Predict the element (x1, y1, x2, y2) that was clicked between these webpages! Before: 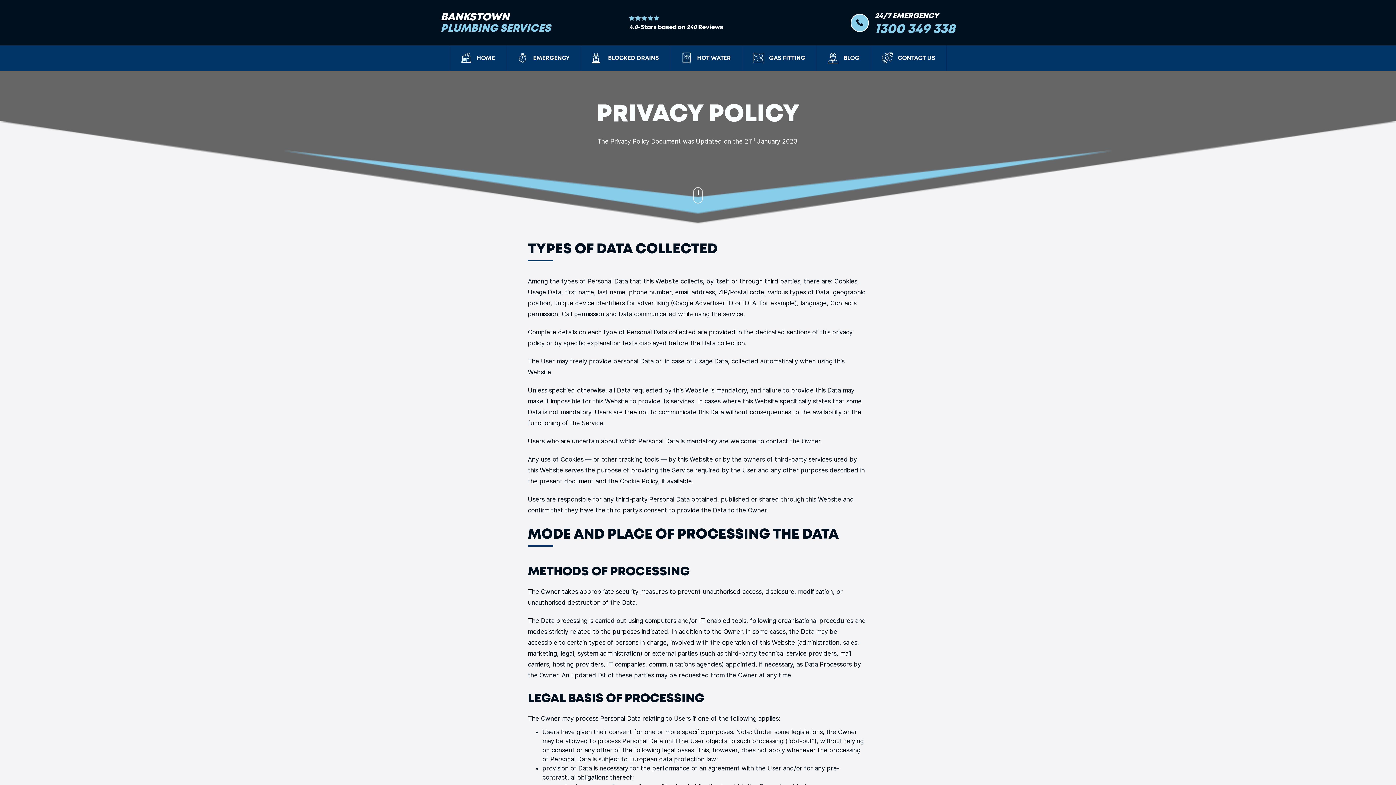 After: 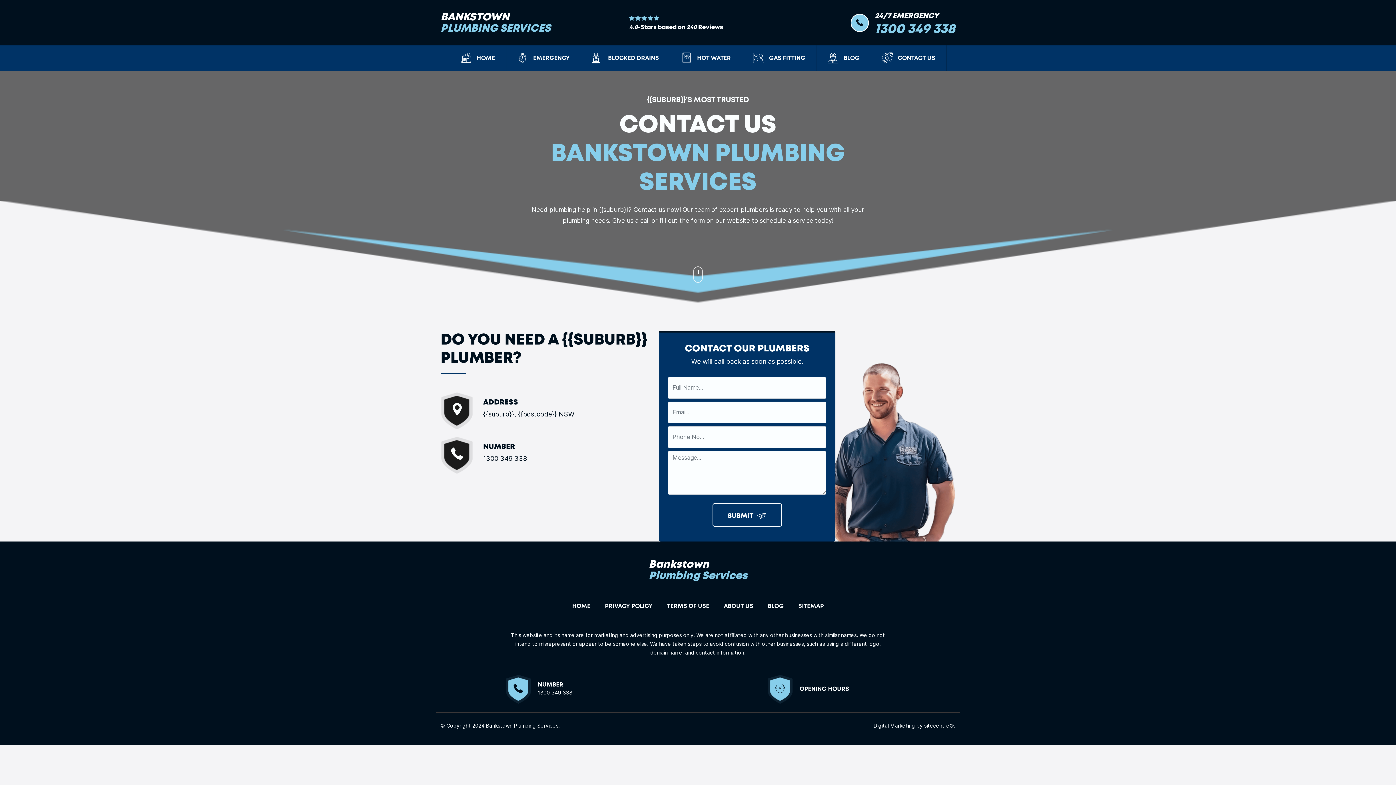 Action: label: CONTACT US bbox: (871, 45, 946, 70)